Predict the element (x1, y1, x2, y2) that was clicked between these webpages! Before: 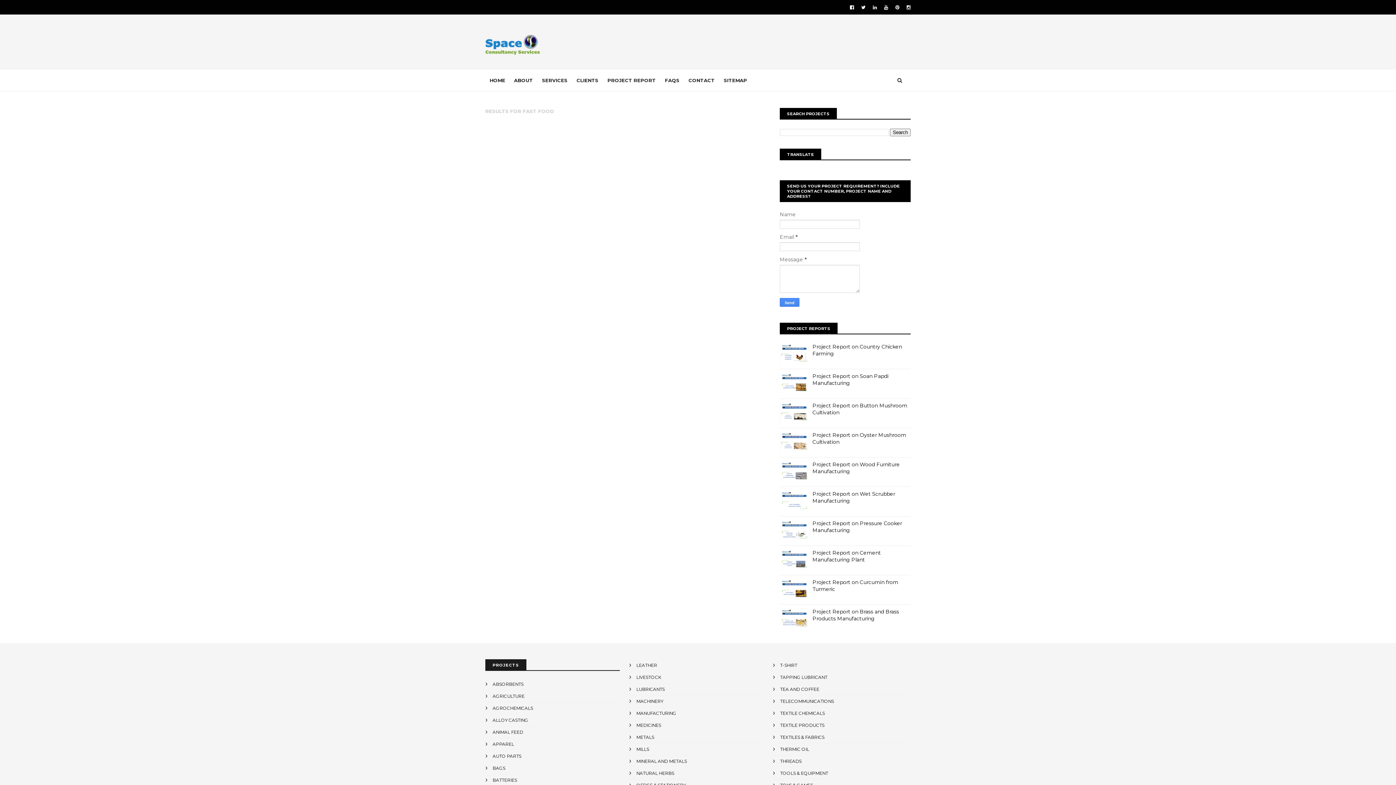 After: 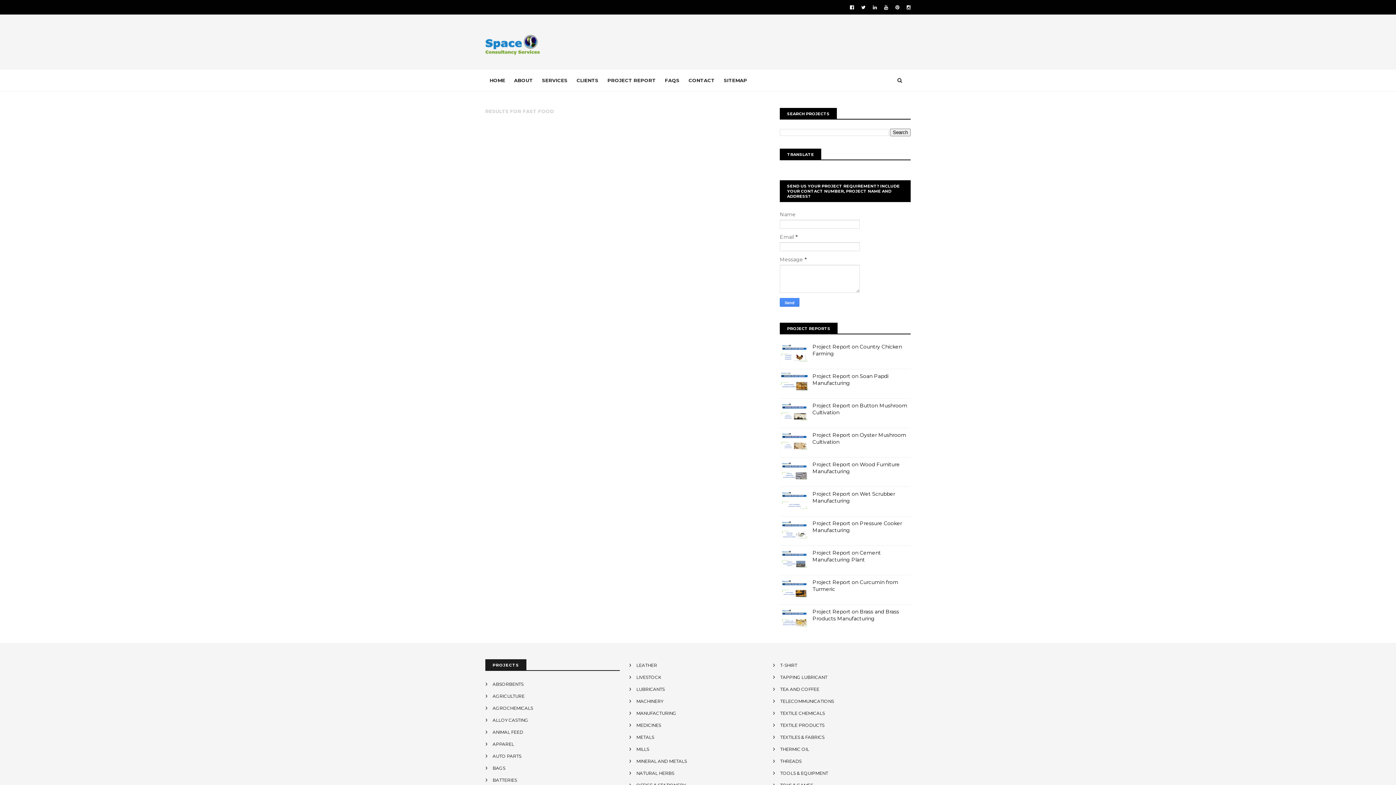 Action: bbox: (780, 389, 809, 396)